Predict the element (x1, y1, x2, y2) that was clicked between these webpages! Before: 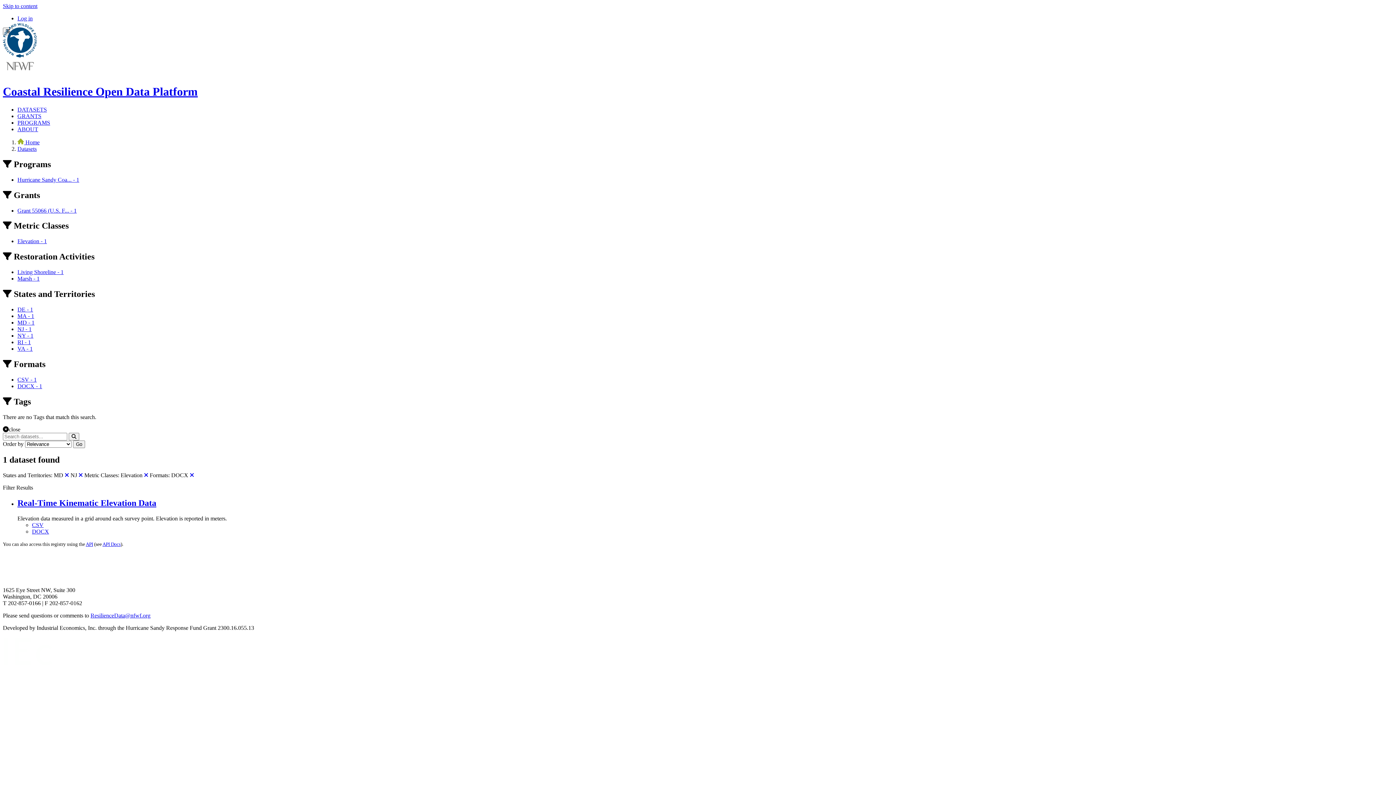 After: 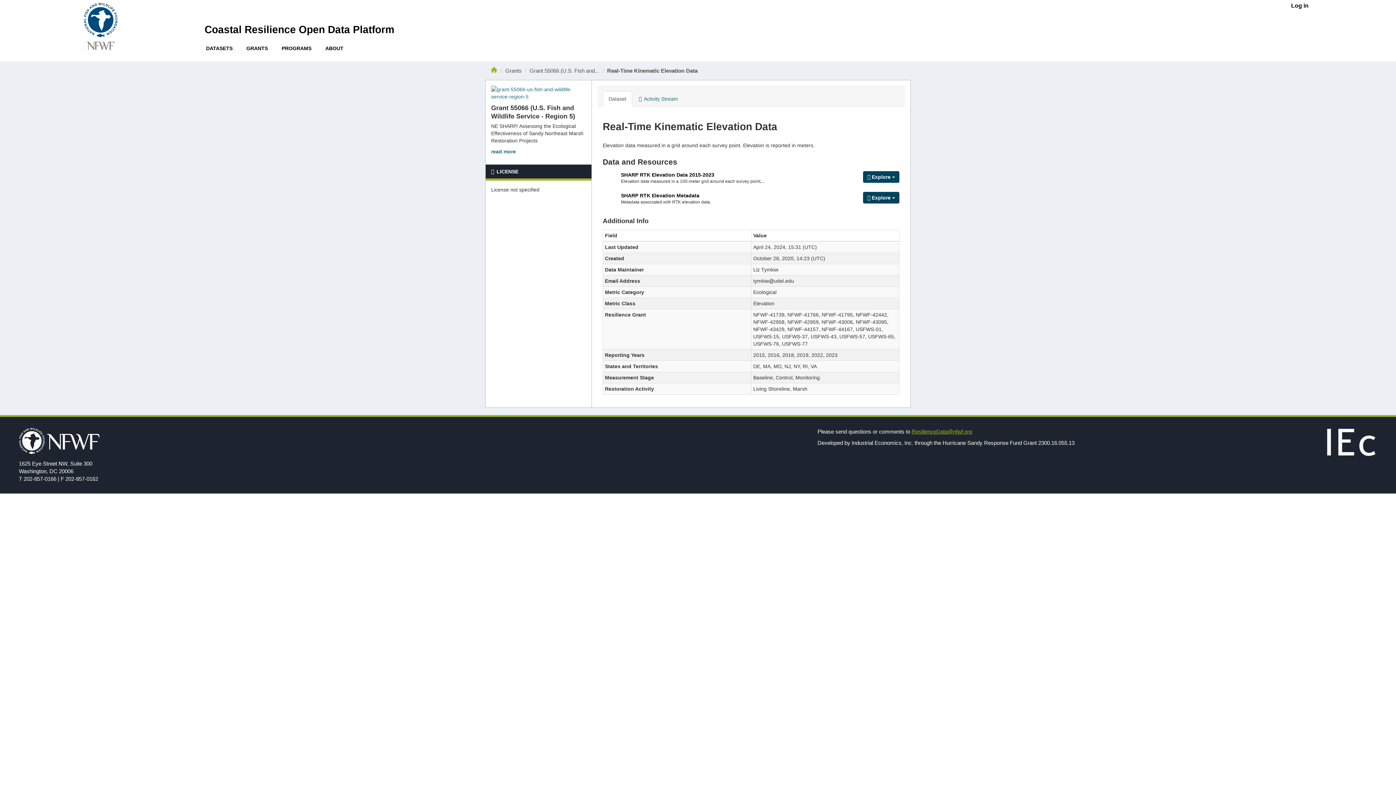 Action: bbox: (32, 522, 43, 528) label: CSV